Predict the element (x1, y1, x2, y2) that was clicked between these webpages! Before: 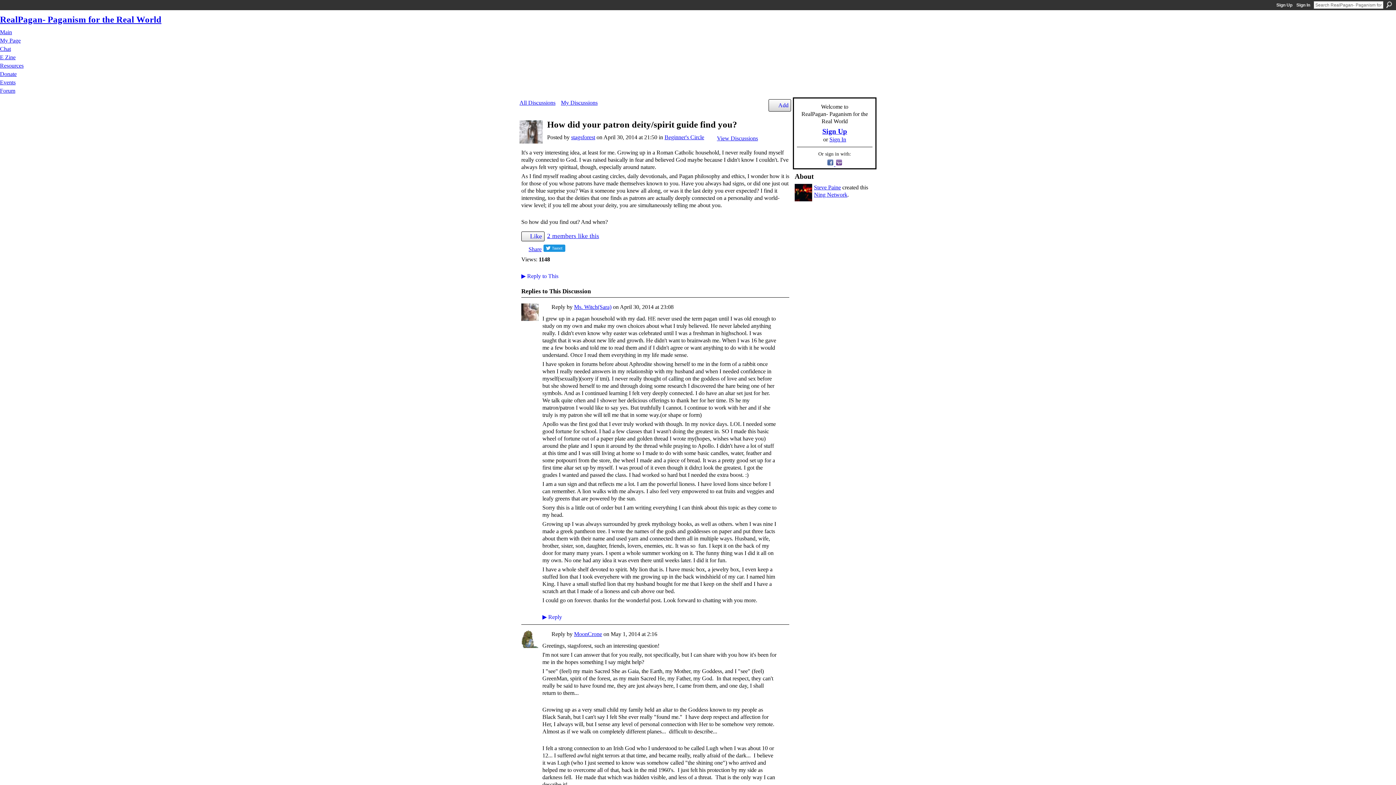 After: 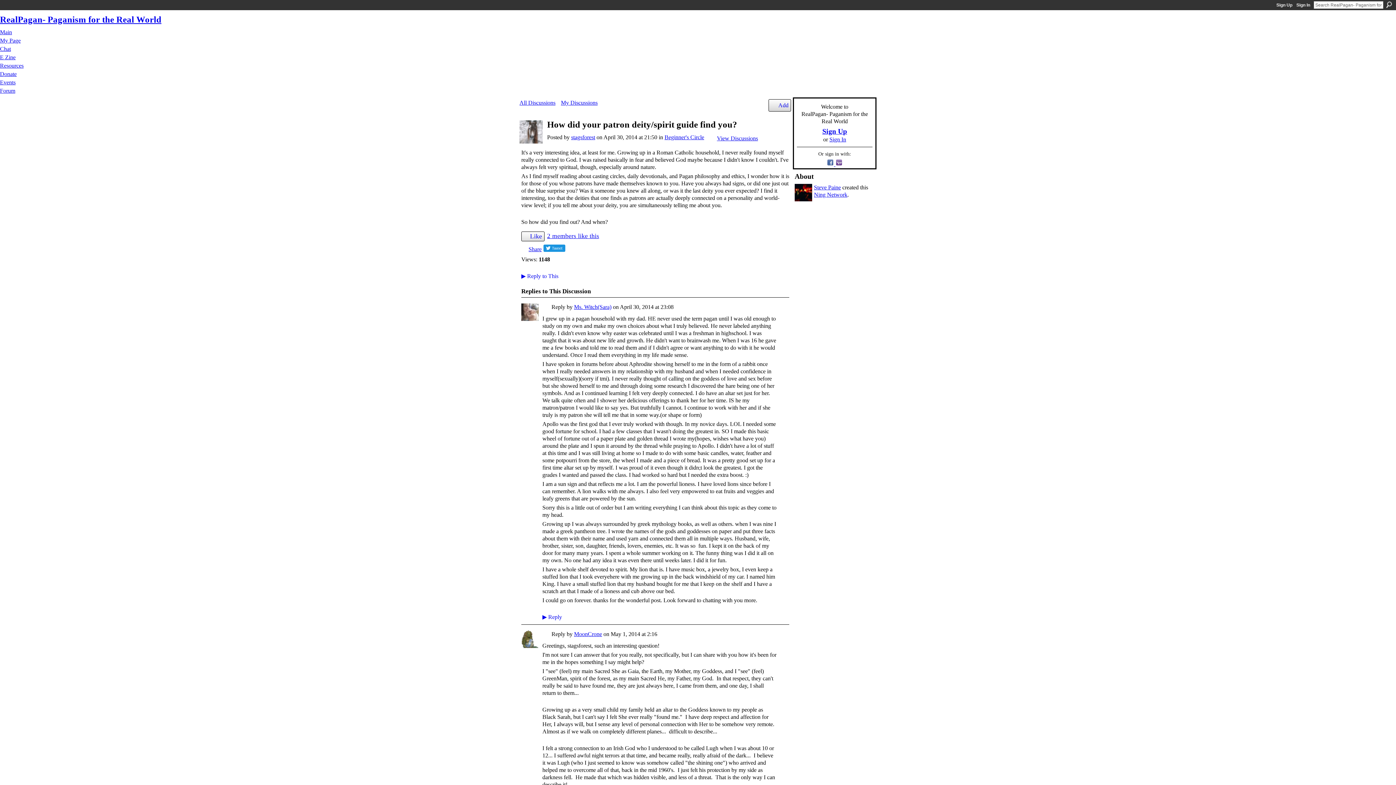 Action: label: Sign In bbox: (1294, 0, 1312, 10)